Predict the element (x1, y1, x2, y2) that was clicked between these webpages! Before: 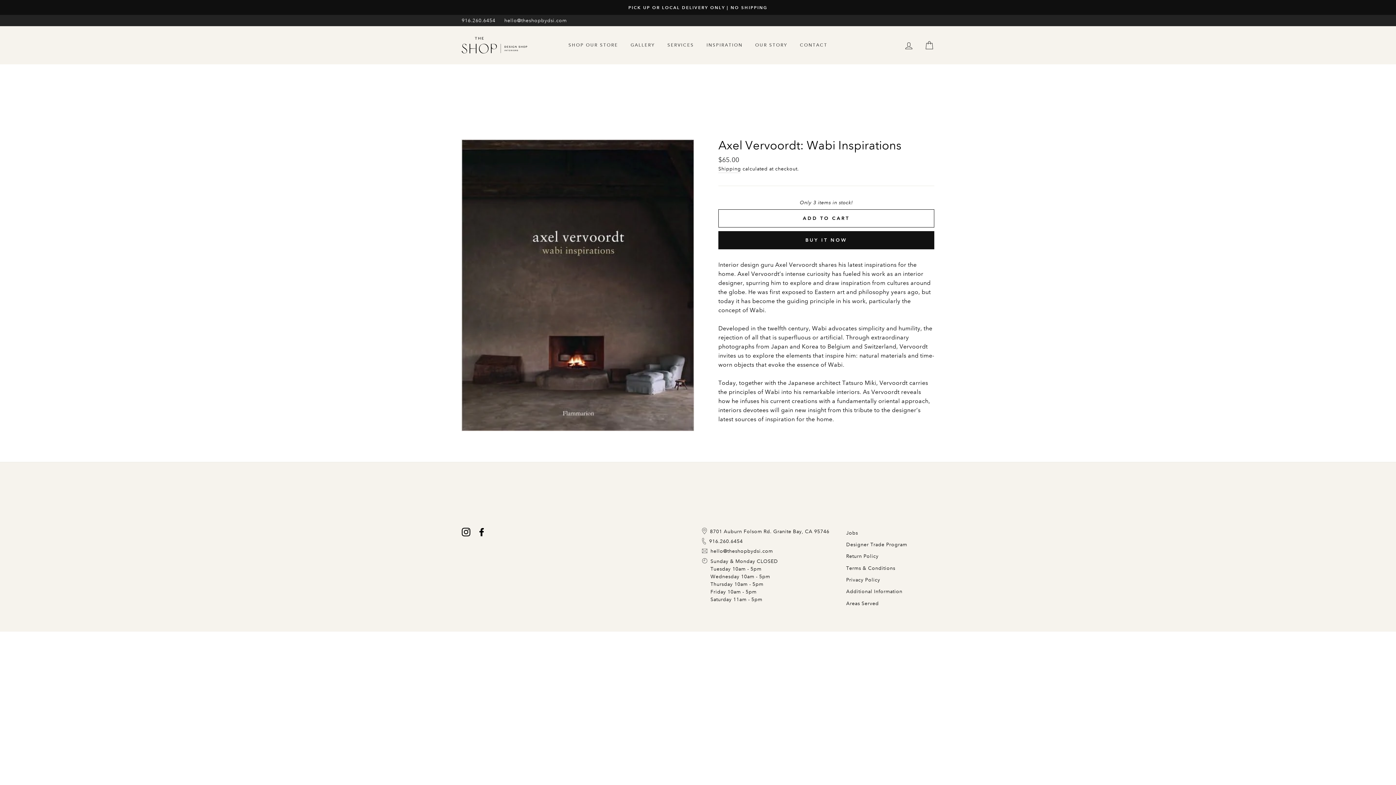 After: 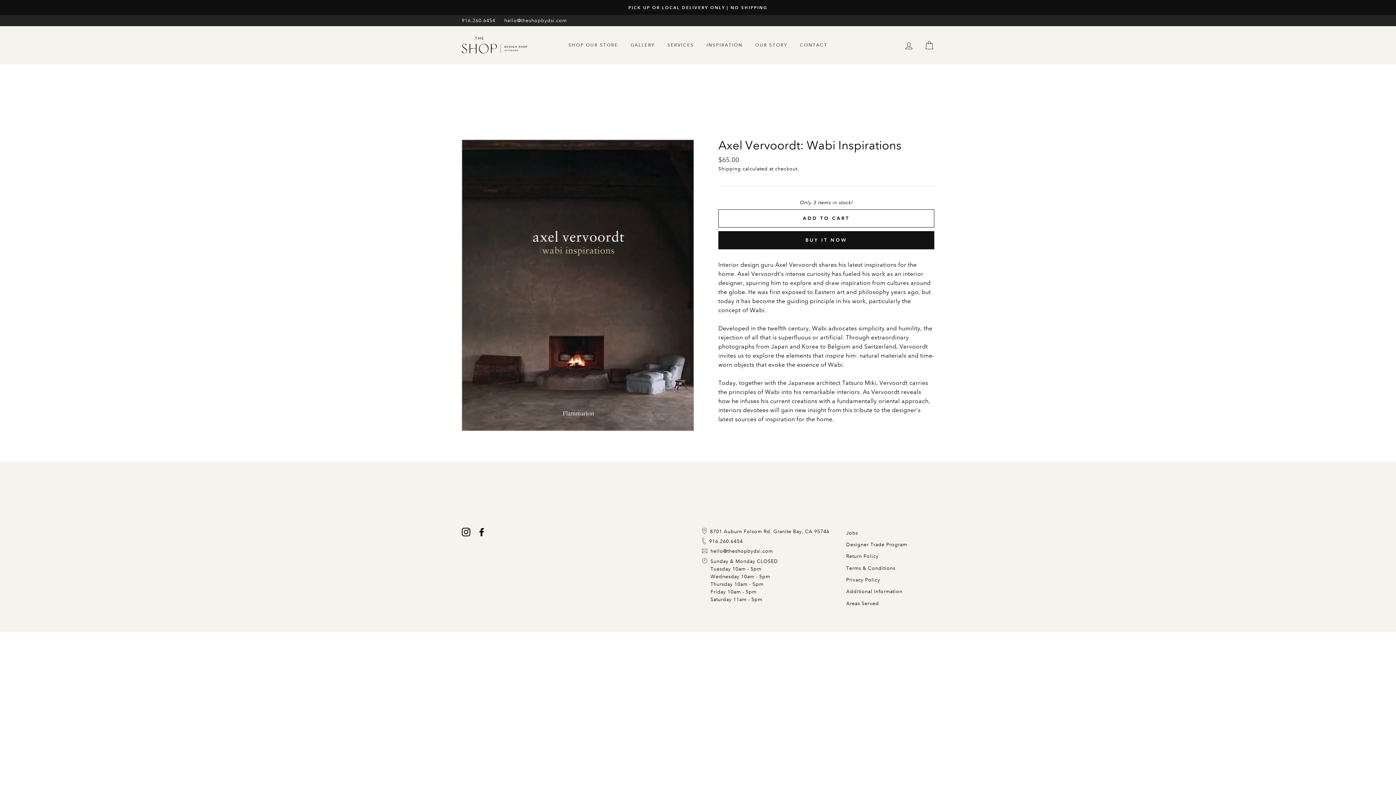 Action: label: Facebook bbox: (477, 527, 486, 536)